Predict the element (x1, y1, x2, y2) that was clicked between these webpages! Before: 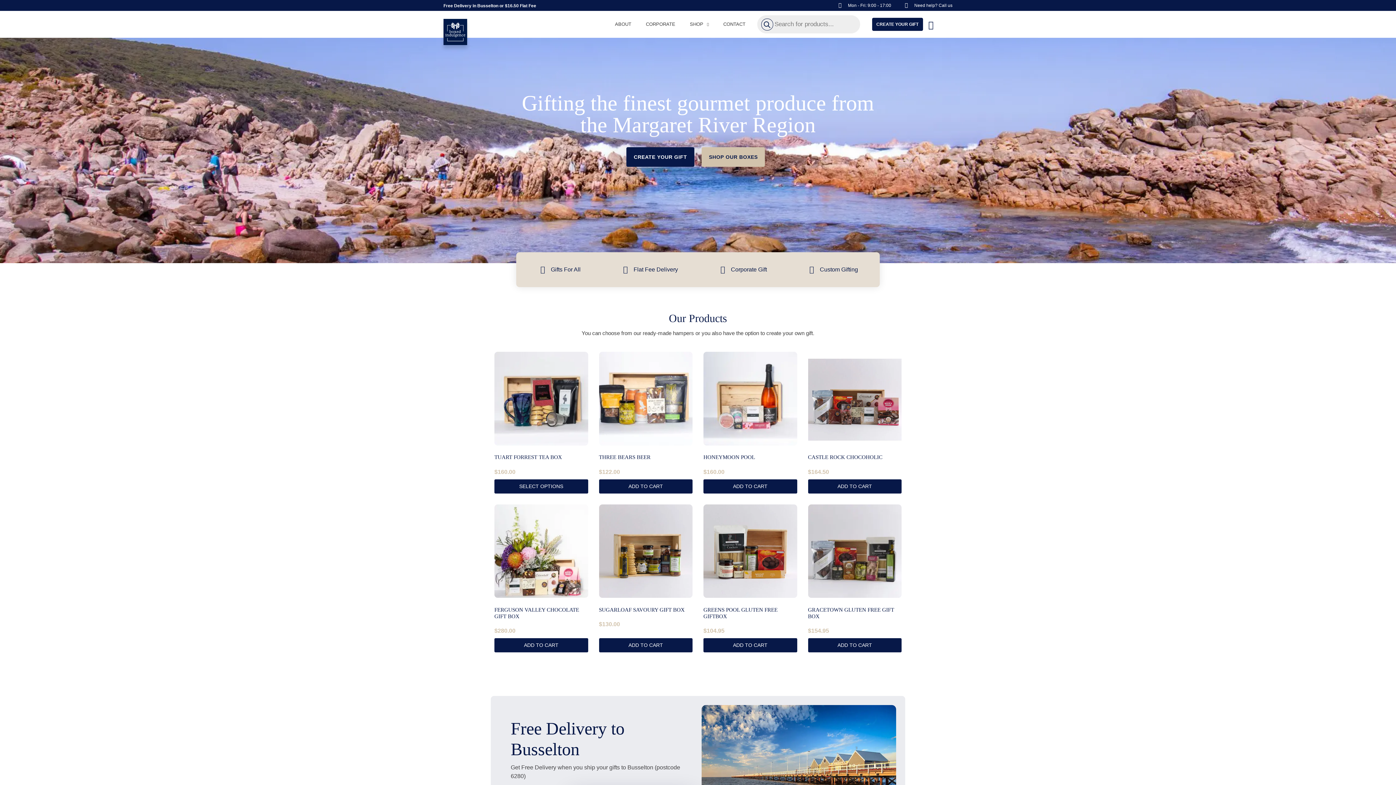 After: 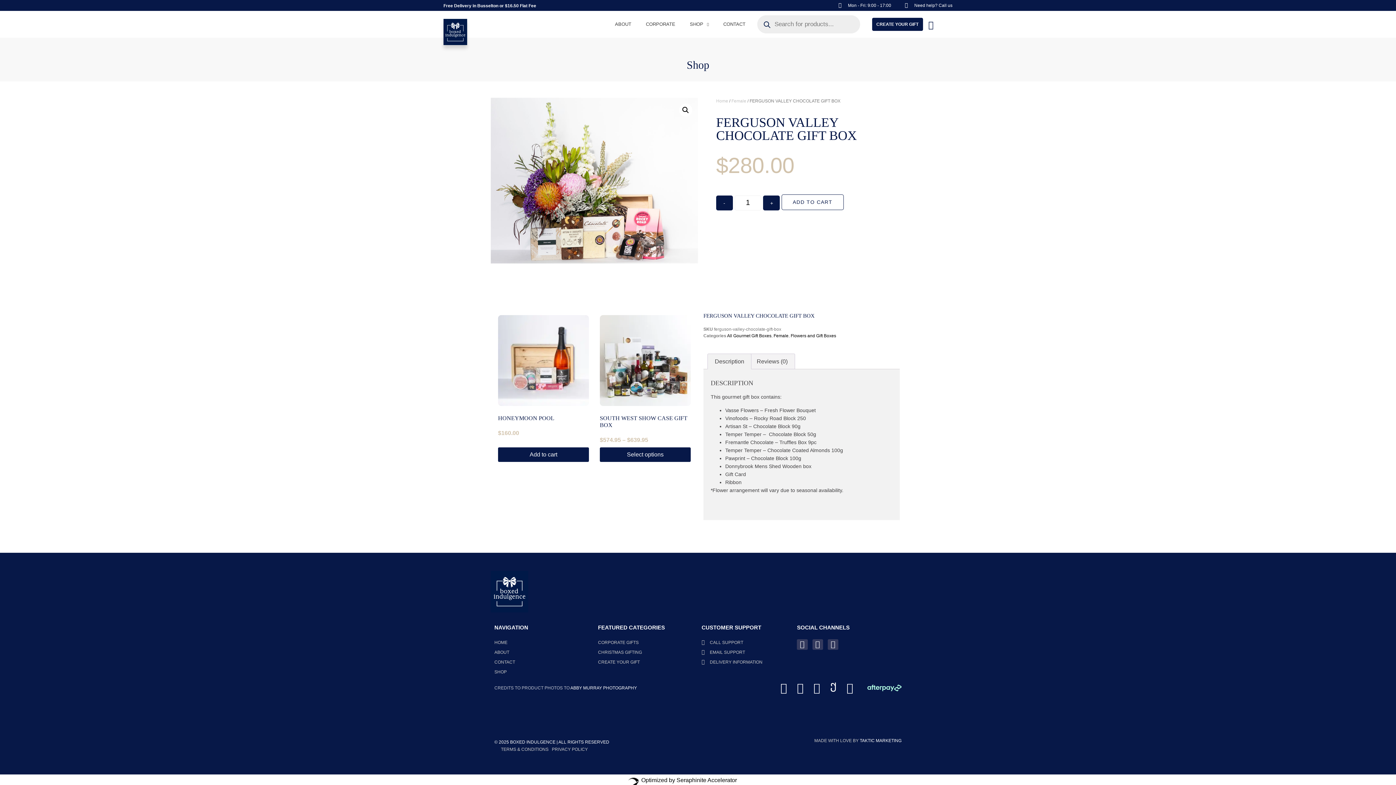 Action: bbox: (494, 504, 588, 638) label: FERGUSON VALLEY CHOCOLATE GIFT BOX
$280.00